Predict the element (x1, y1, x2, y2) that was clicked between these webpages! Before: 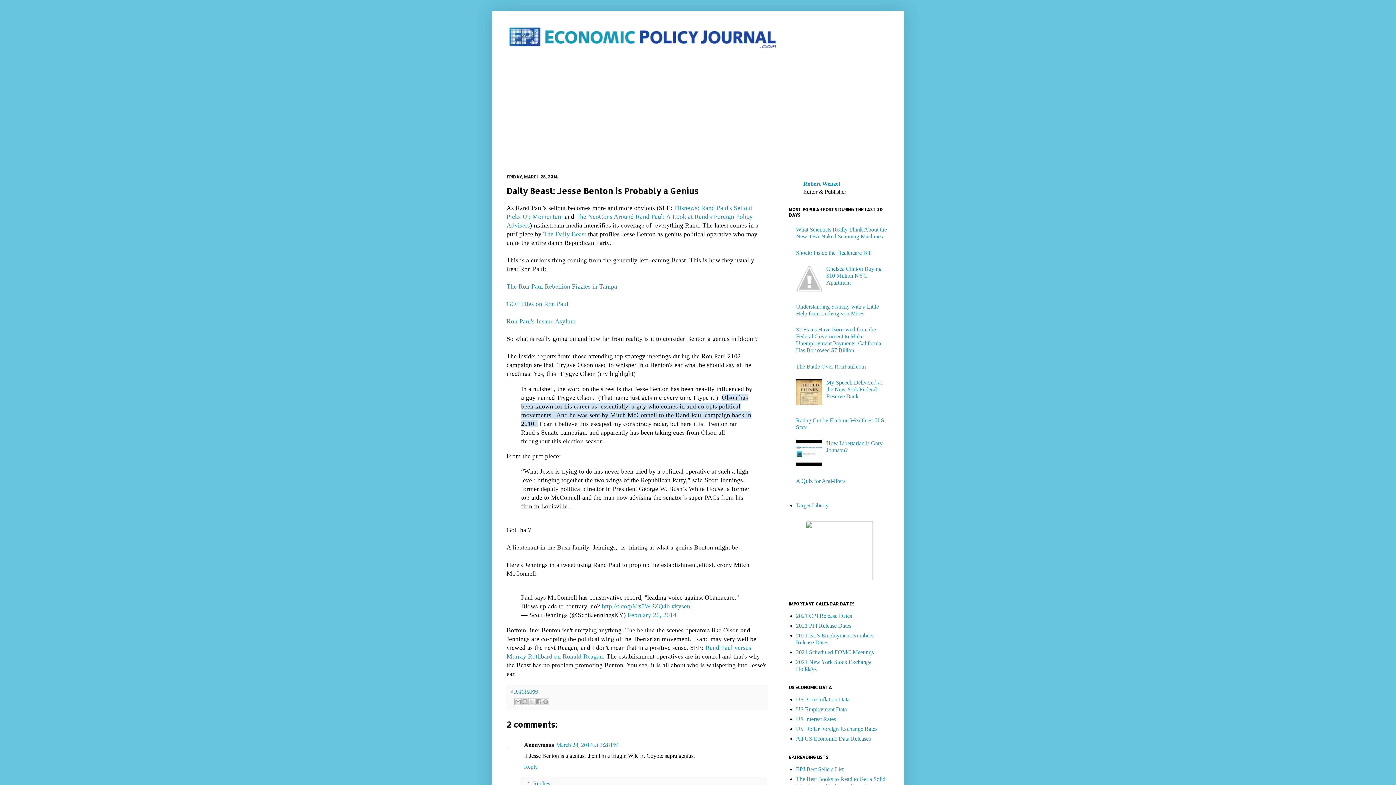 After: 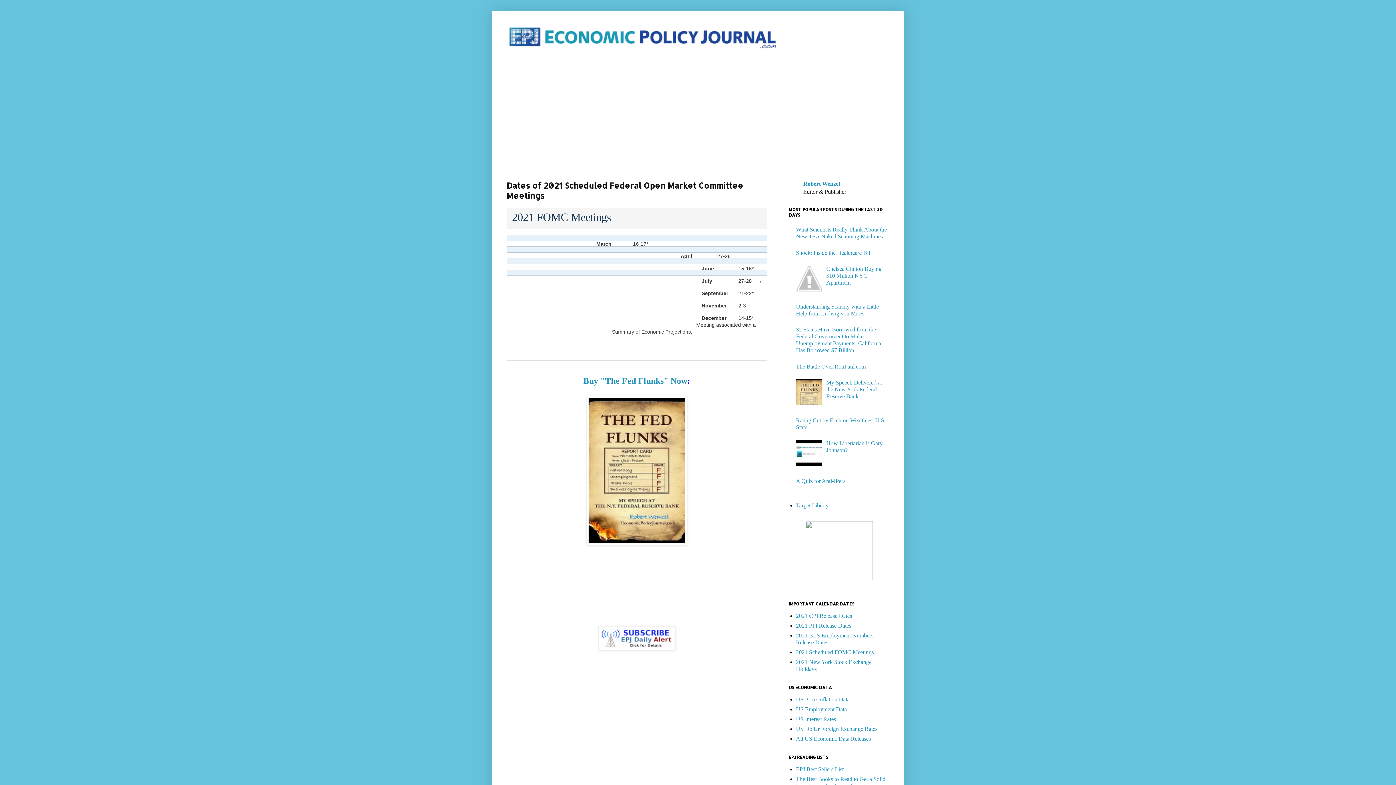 Action: bbox: (796, 649, 874, 655) label: 2021 Scheduled FOMC Meetings